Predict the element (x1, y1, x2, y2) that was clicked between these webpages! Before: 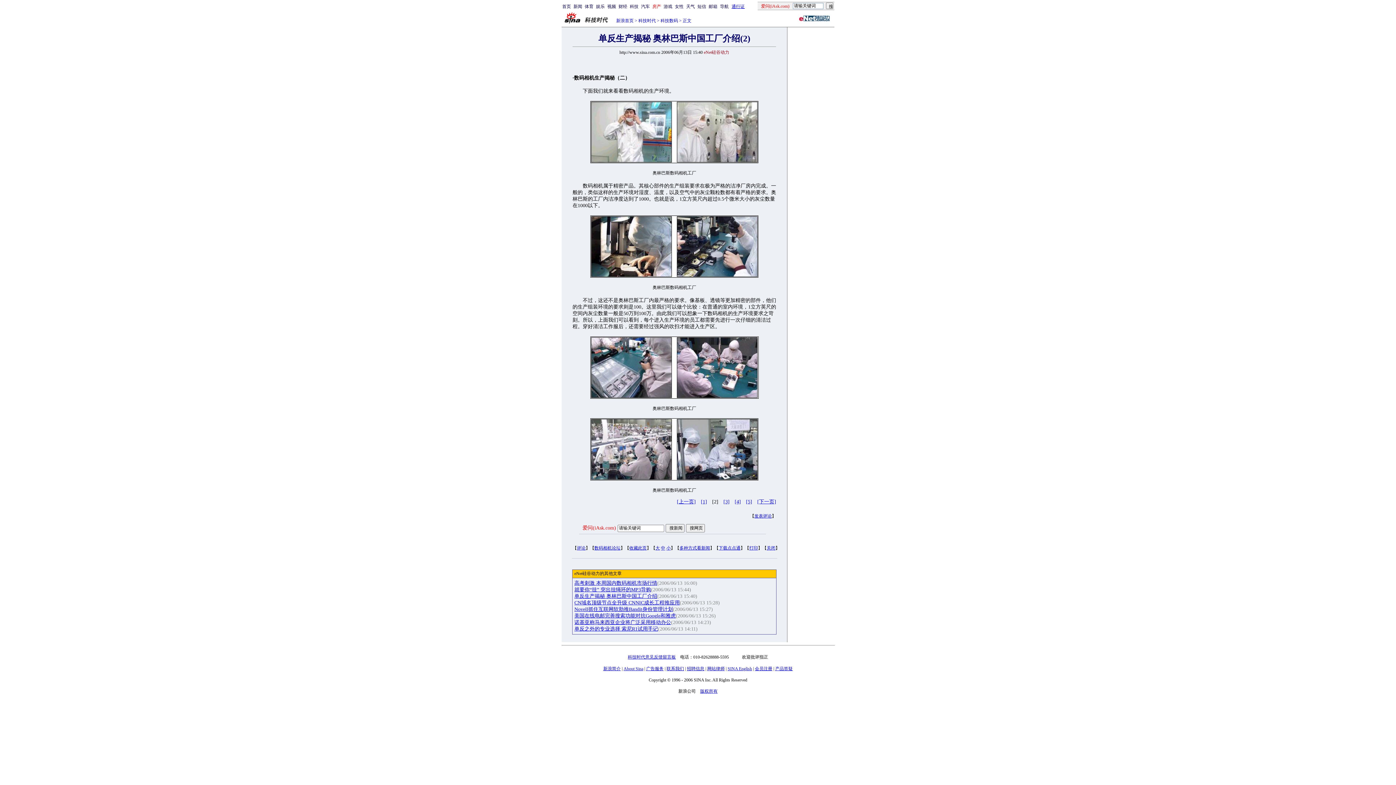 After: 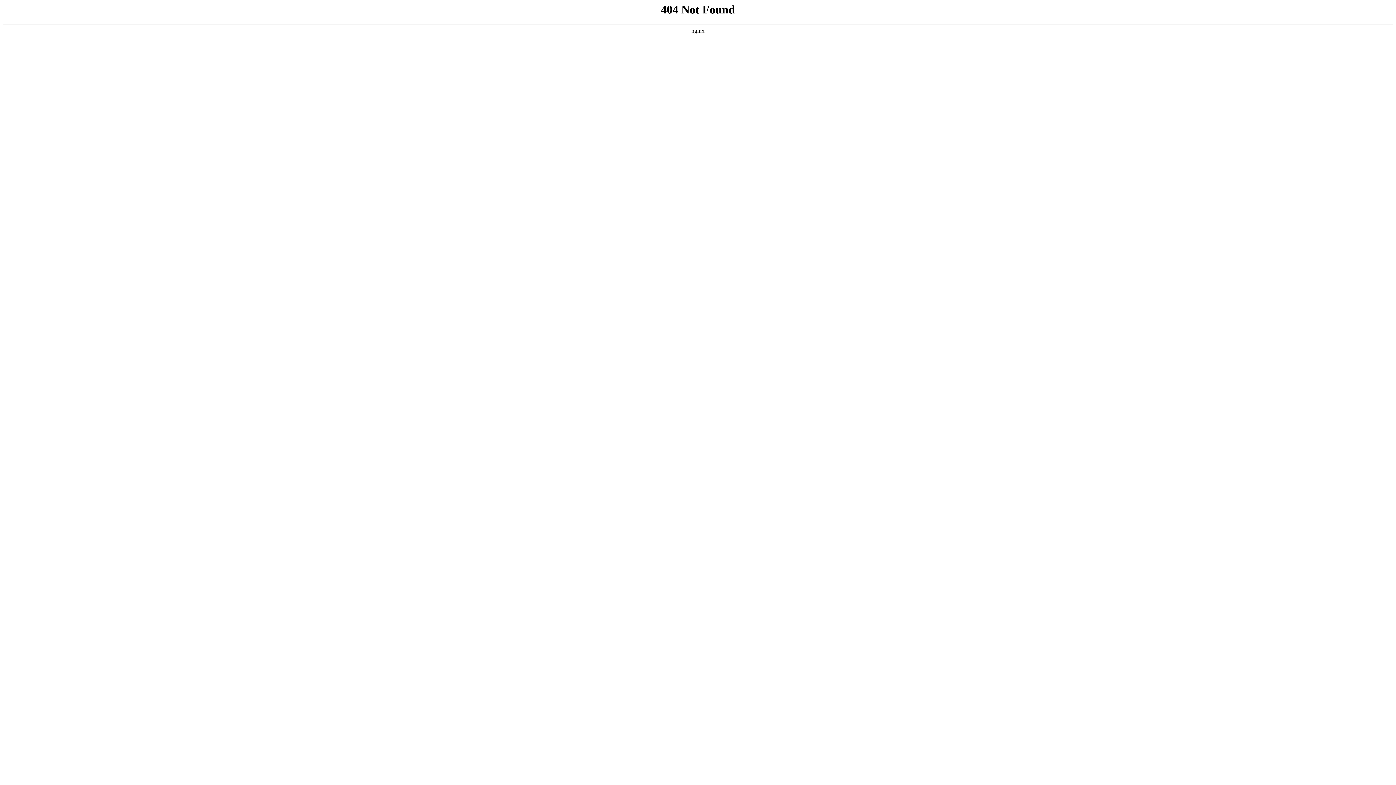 Action: label: 广告服务 bbox: (646, 666, 663, 671)